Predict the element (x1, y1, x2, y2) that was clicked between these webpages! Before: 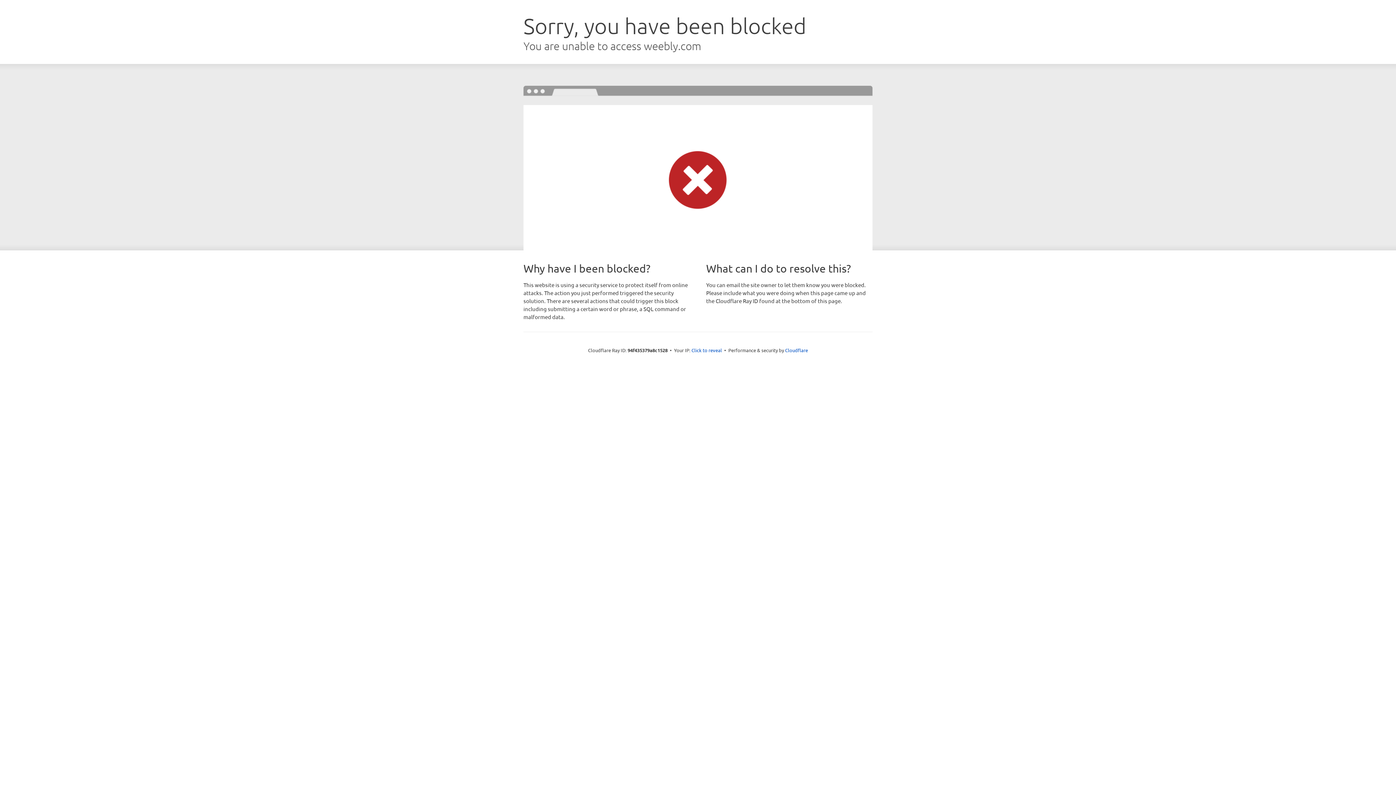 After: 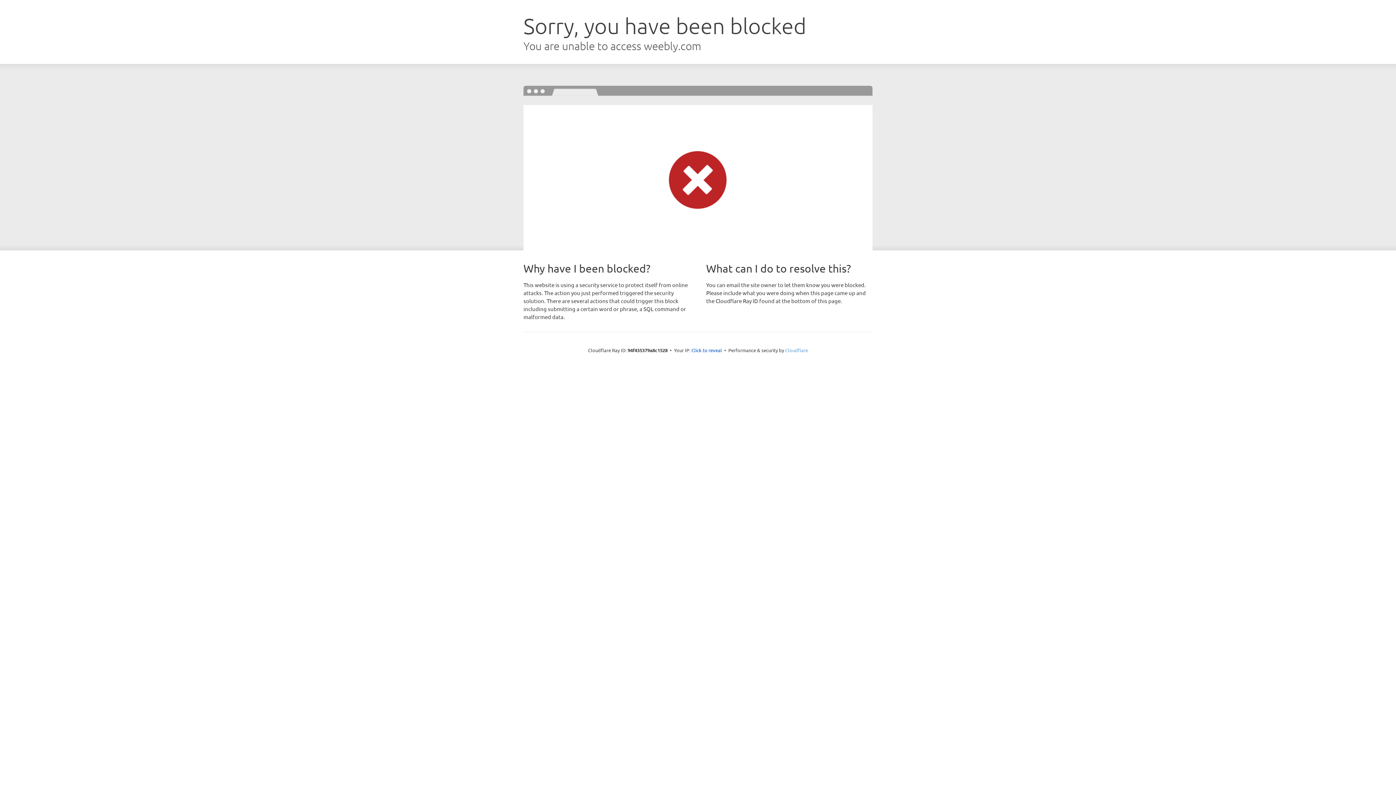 Action: label: Cloudflare bbox: (785, 347, 808, 353)